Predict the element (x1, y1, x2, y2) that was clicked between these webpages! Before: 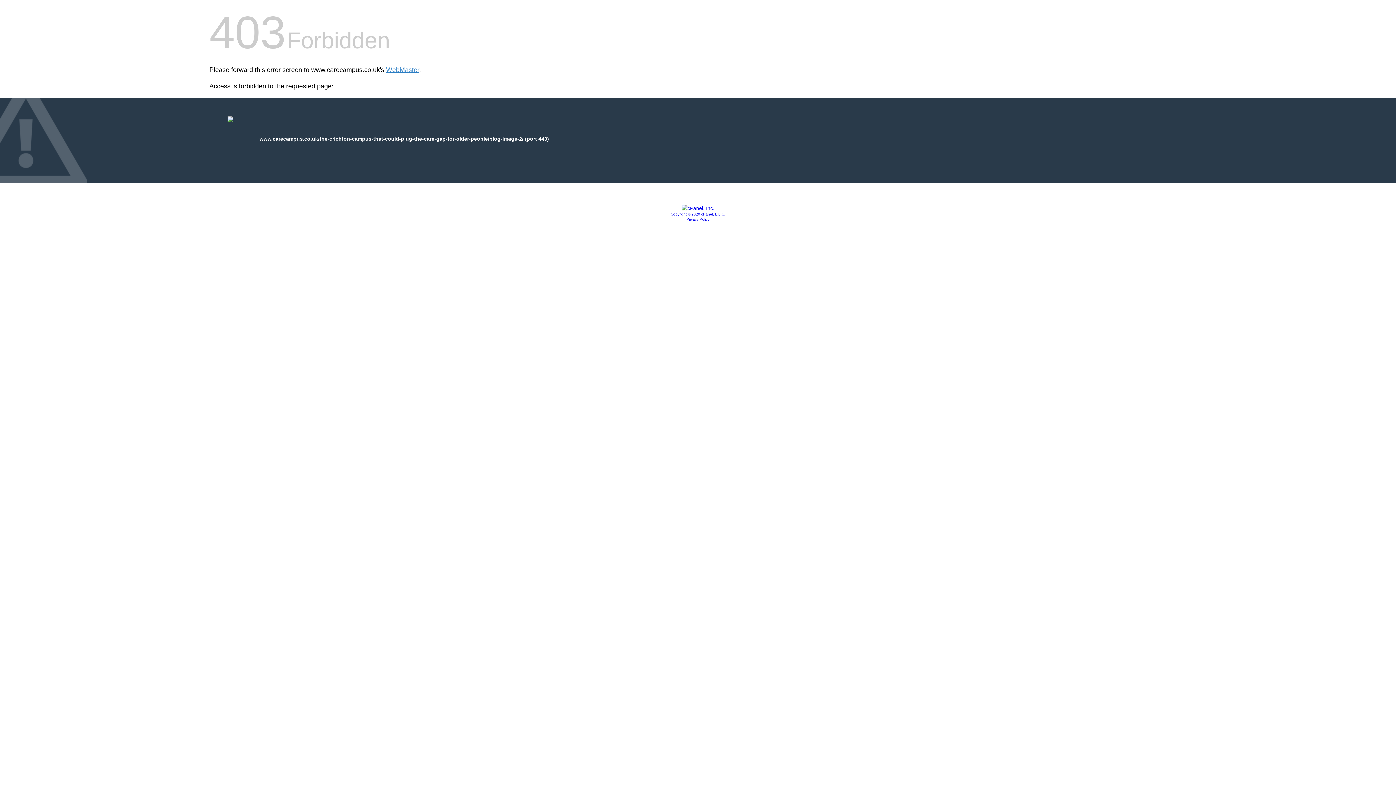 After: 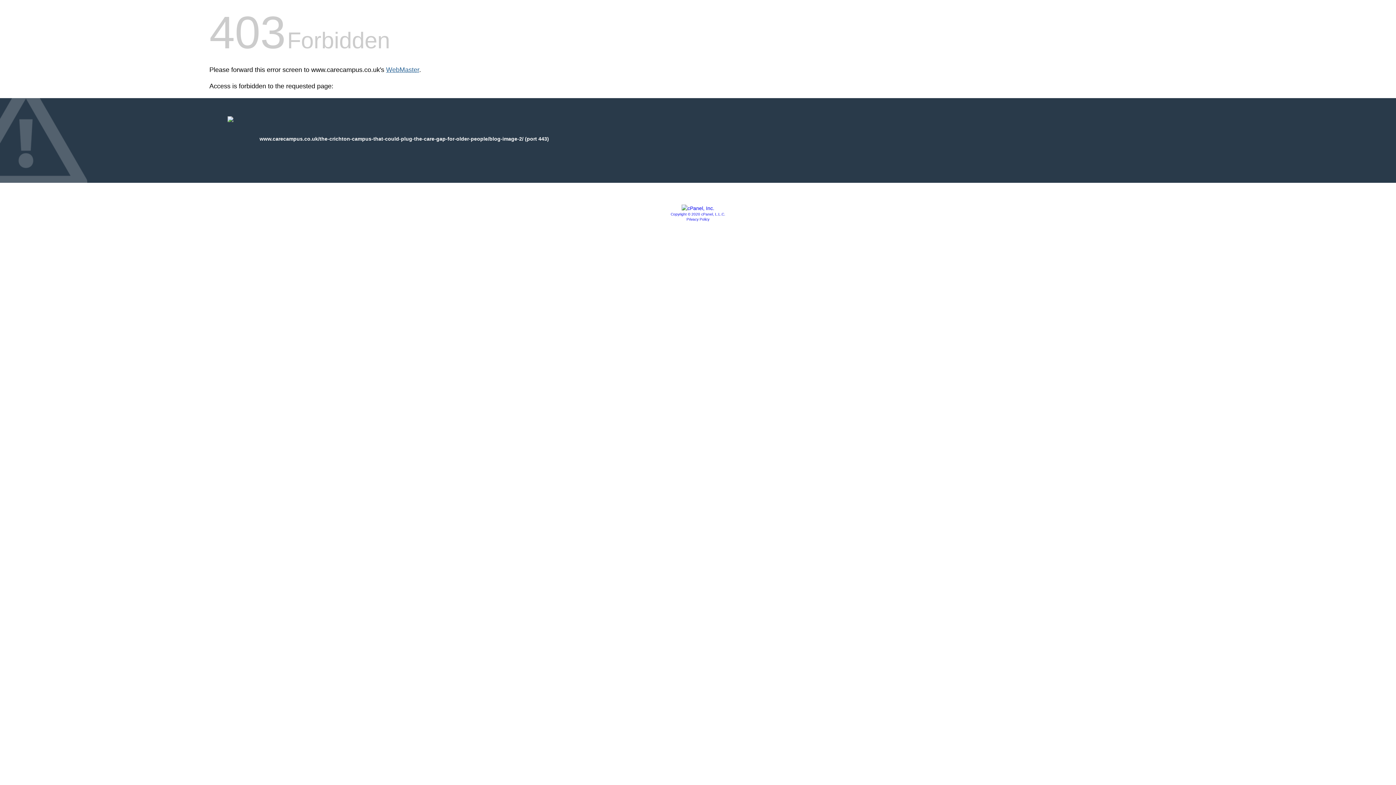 Action: label: WebMaster bbox: (386, 66, 419, 73)